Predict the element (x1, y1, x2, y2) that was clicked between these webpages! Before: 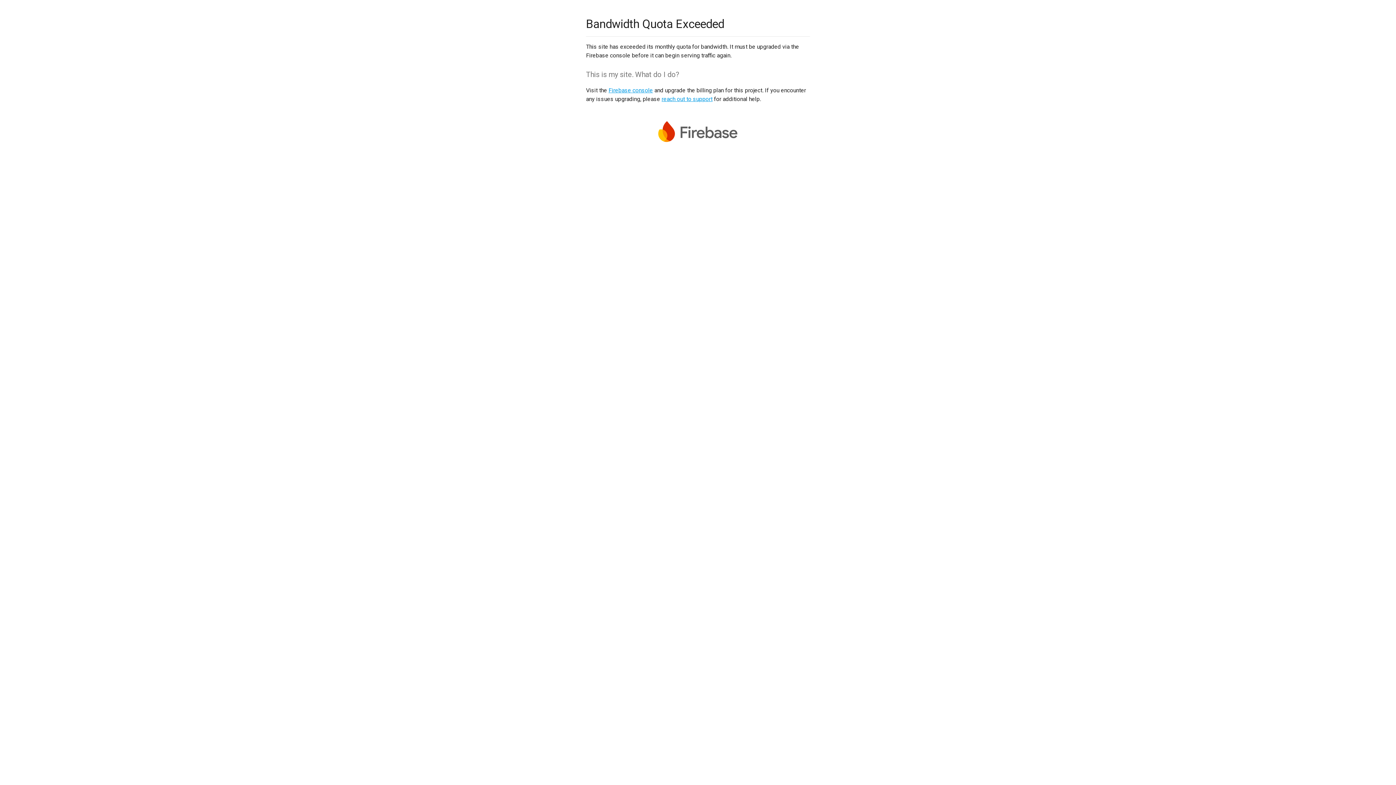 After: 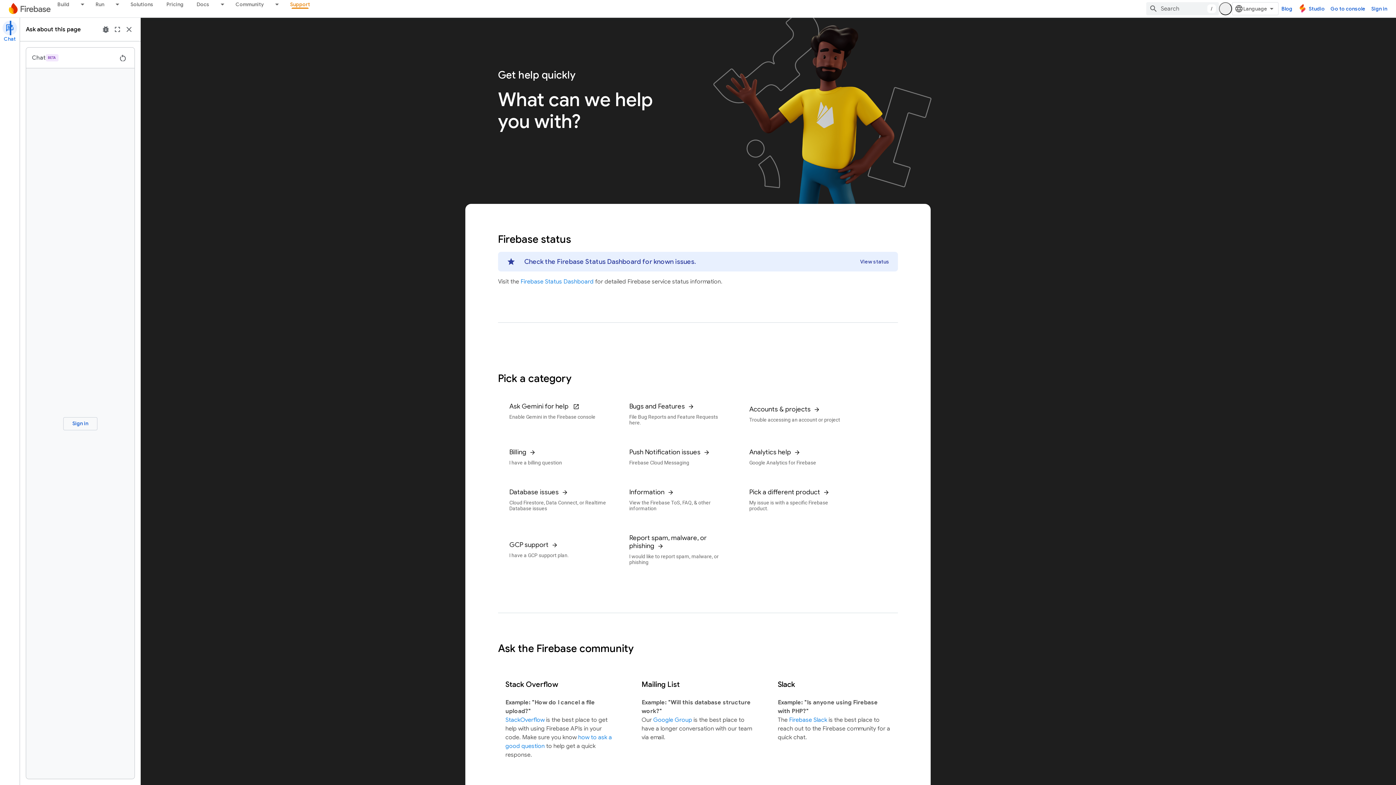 Action: bbox: (661, 95, 712, 102) label: reach out to support